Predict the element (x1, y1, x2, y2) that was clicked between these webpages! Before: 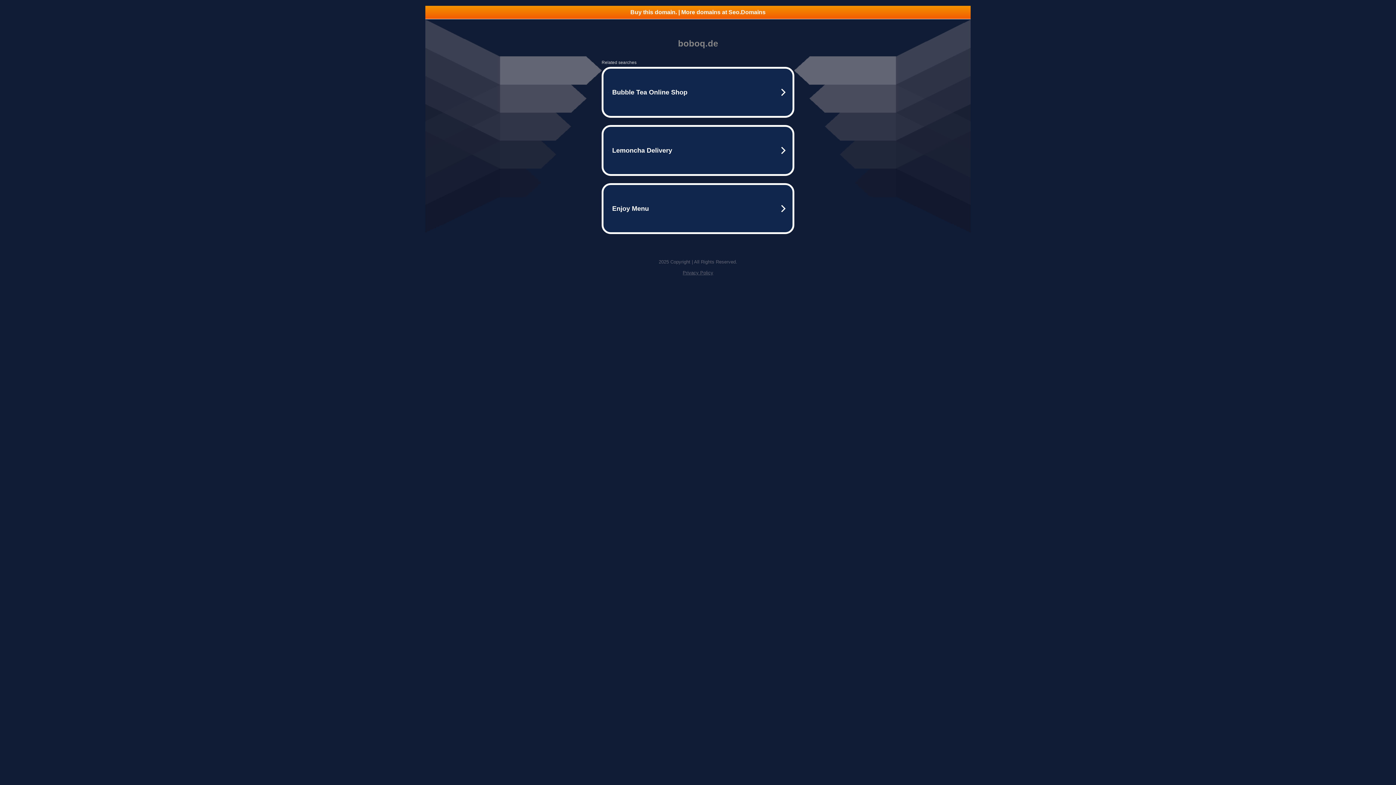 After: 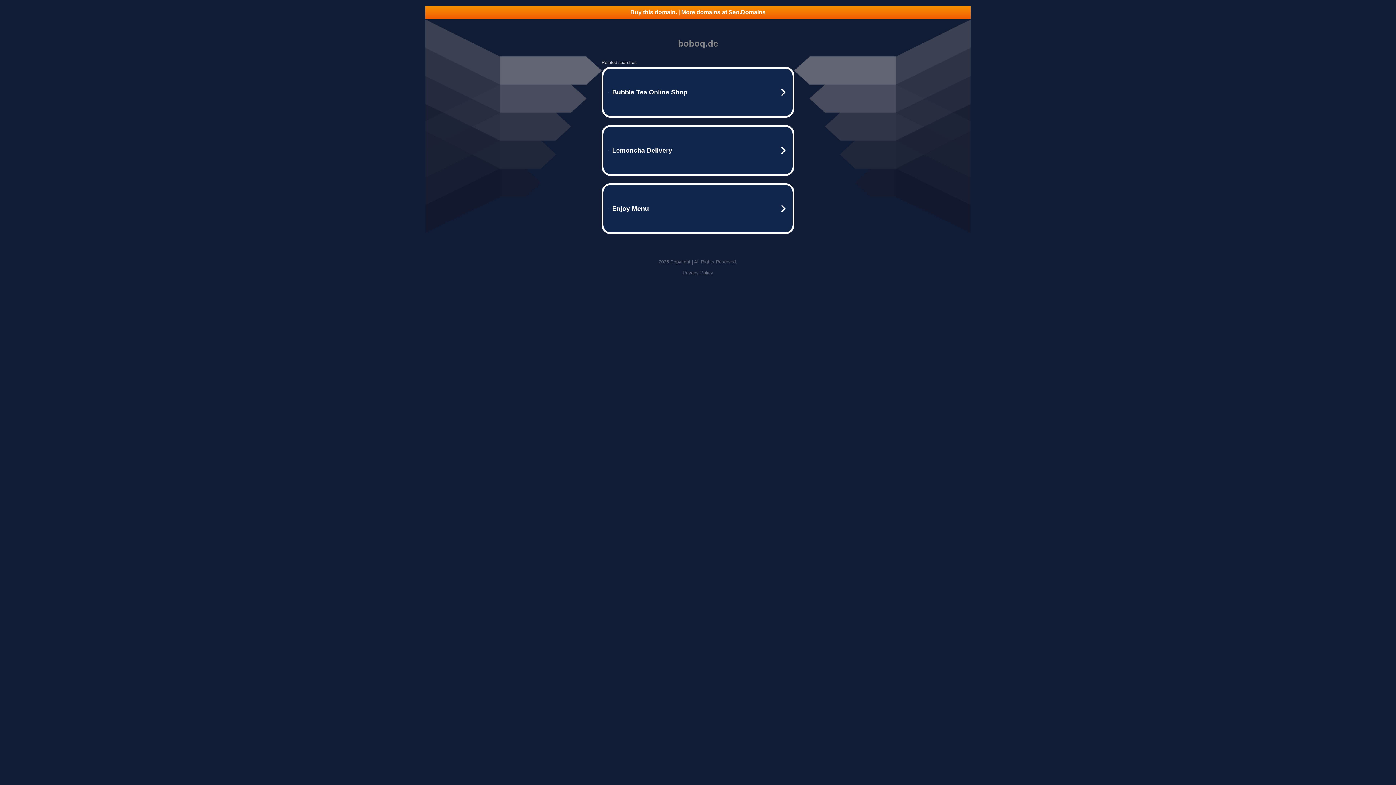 Action: bbox: (425, 5, 970, 18) label: Buy this domain. | More domains at Seo.Domains